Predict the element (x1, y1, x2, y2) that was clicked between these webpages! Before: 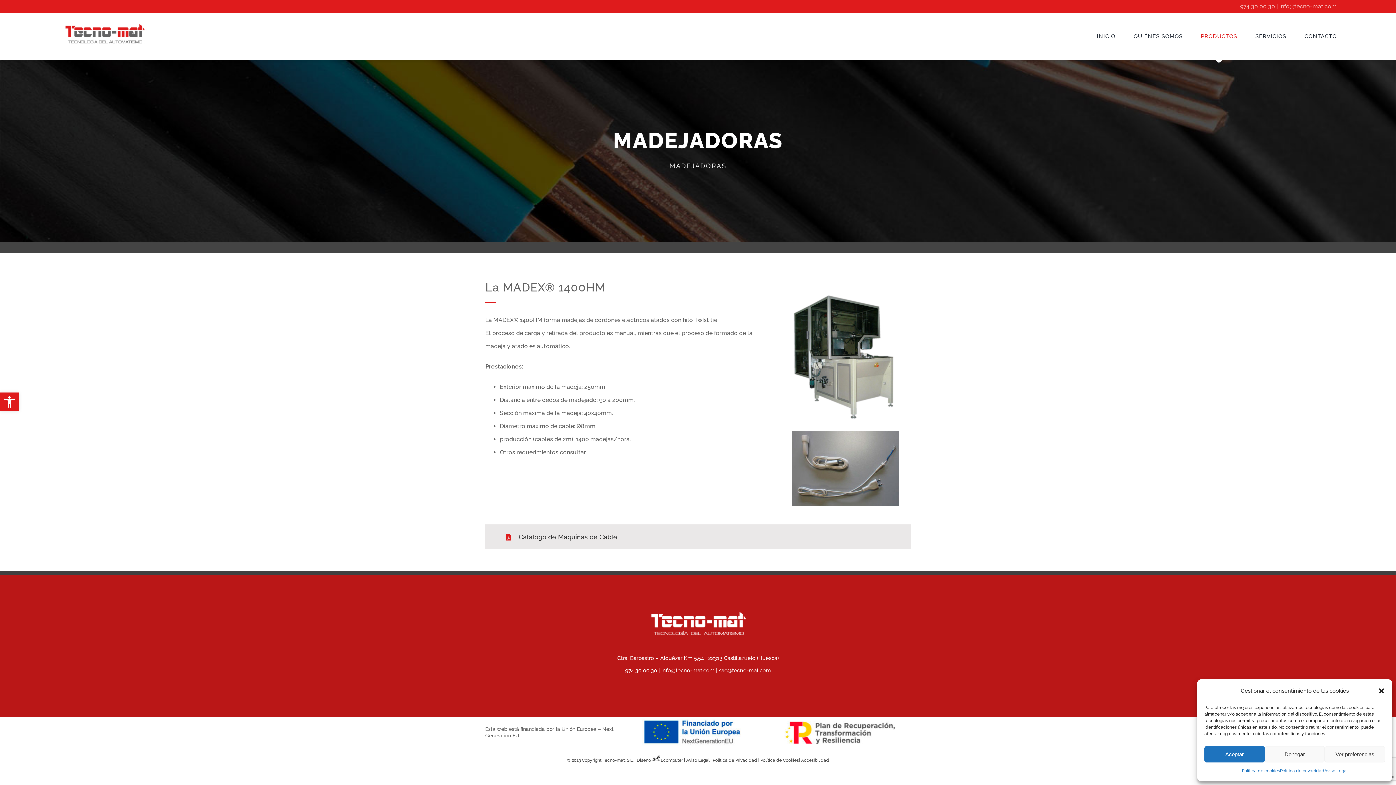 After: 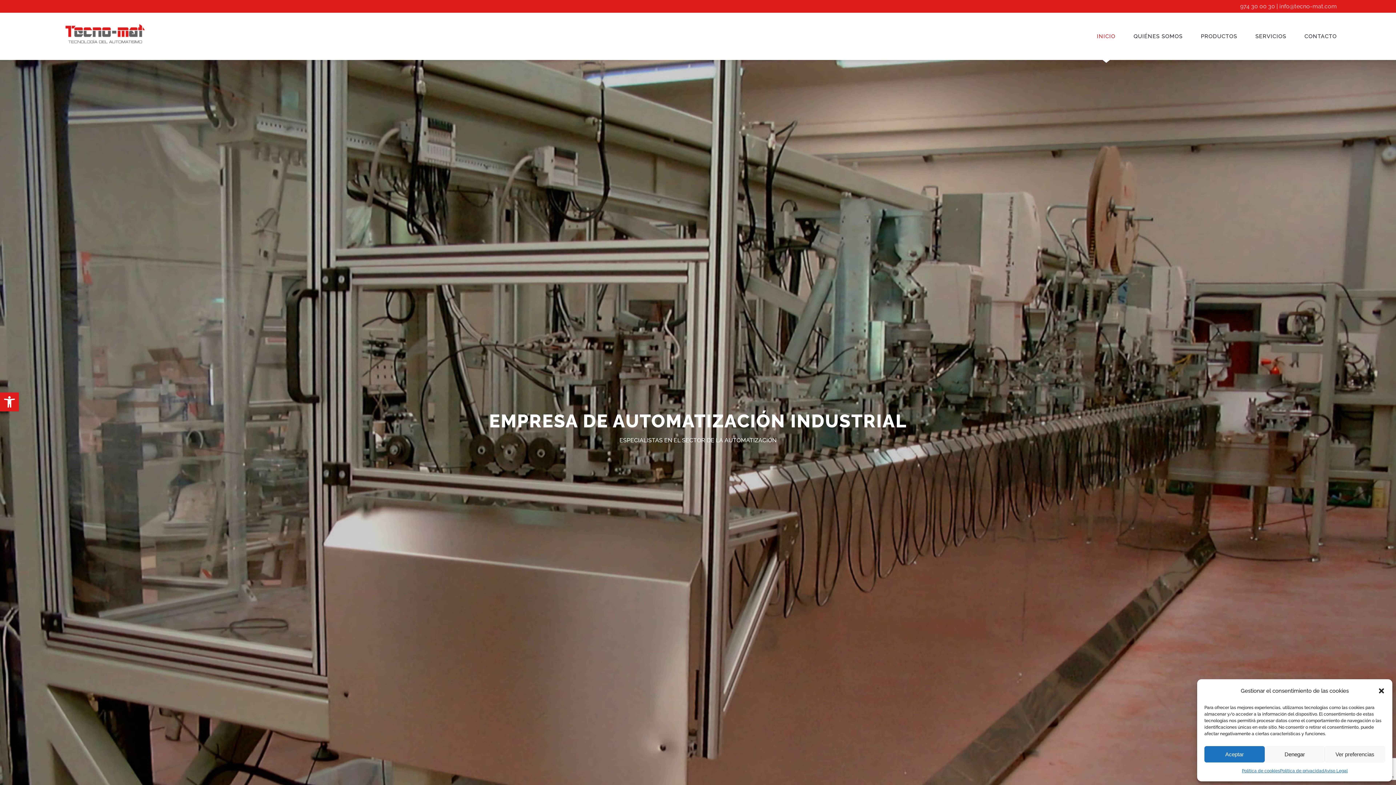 Action: bbox: (59, 16, 150, 23) label: Logo Tecno-mat